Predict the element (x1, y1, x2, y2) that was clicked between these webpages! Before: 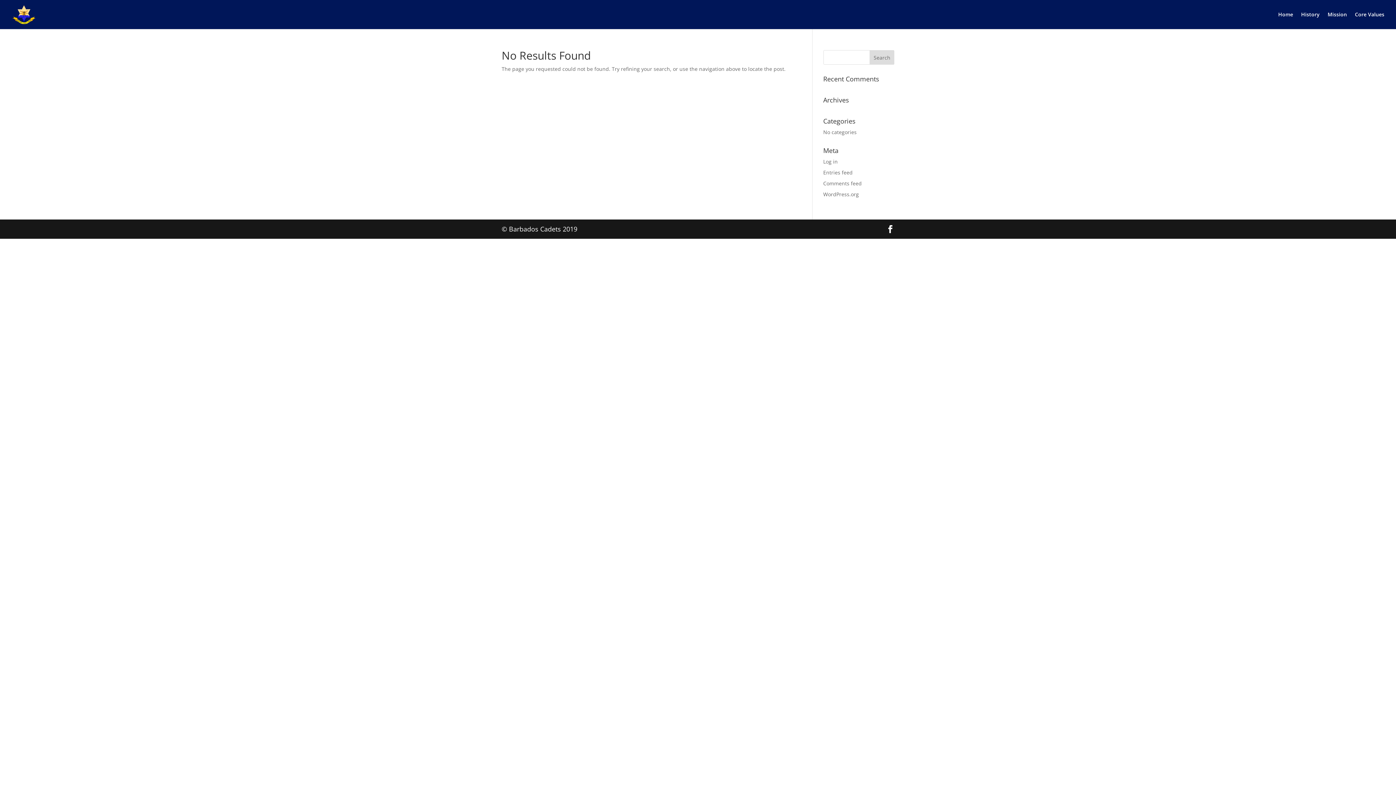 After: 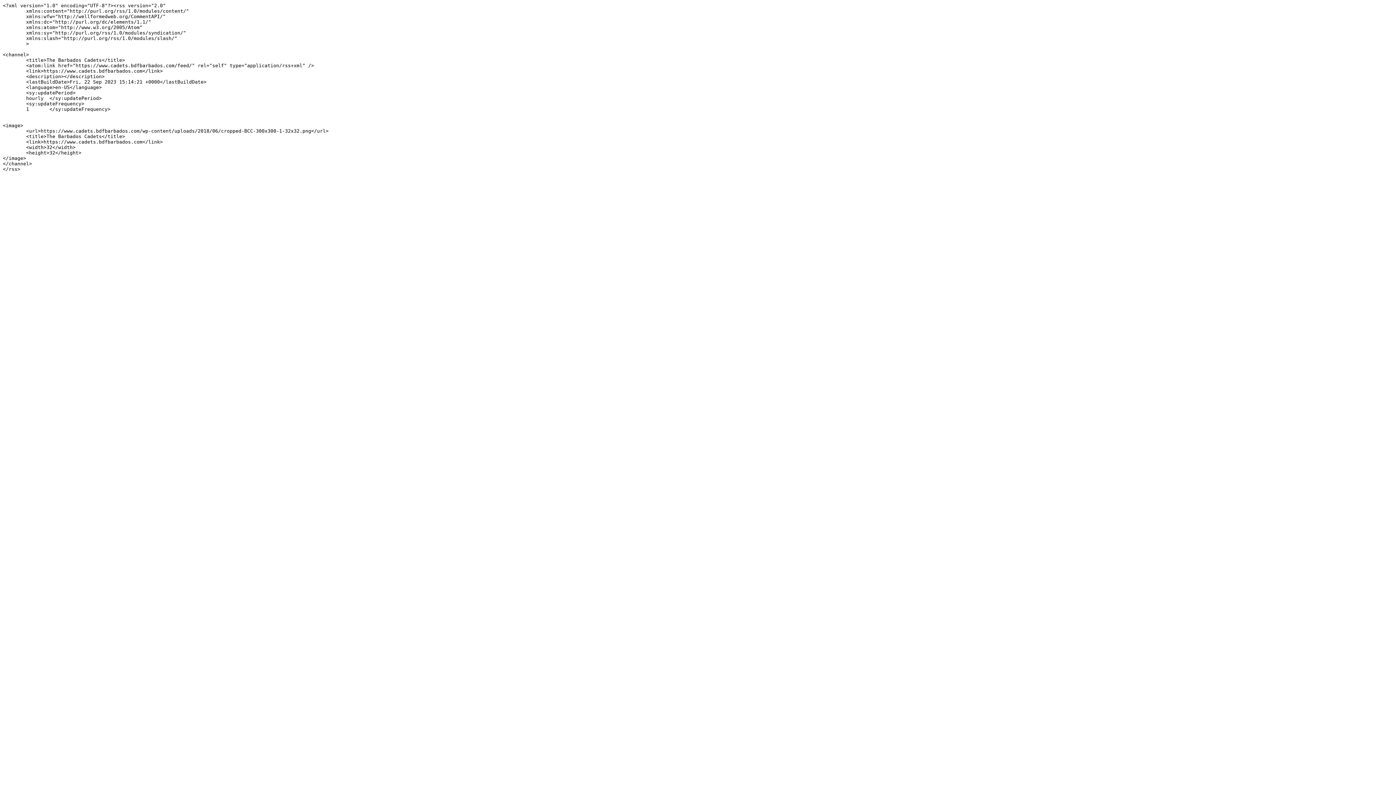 Action: bbox: (823, 169, 852, 176) label: Entries feed